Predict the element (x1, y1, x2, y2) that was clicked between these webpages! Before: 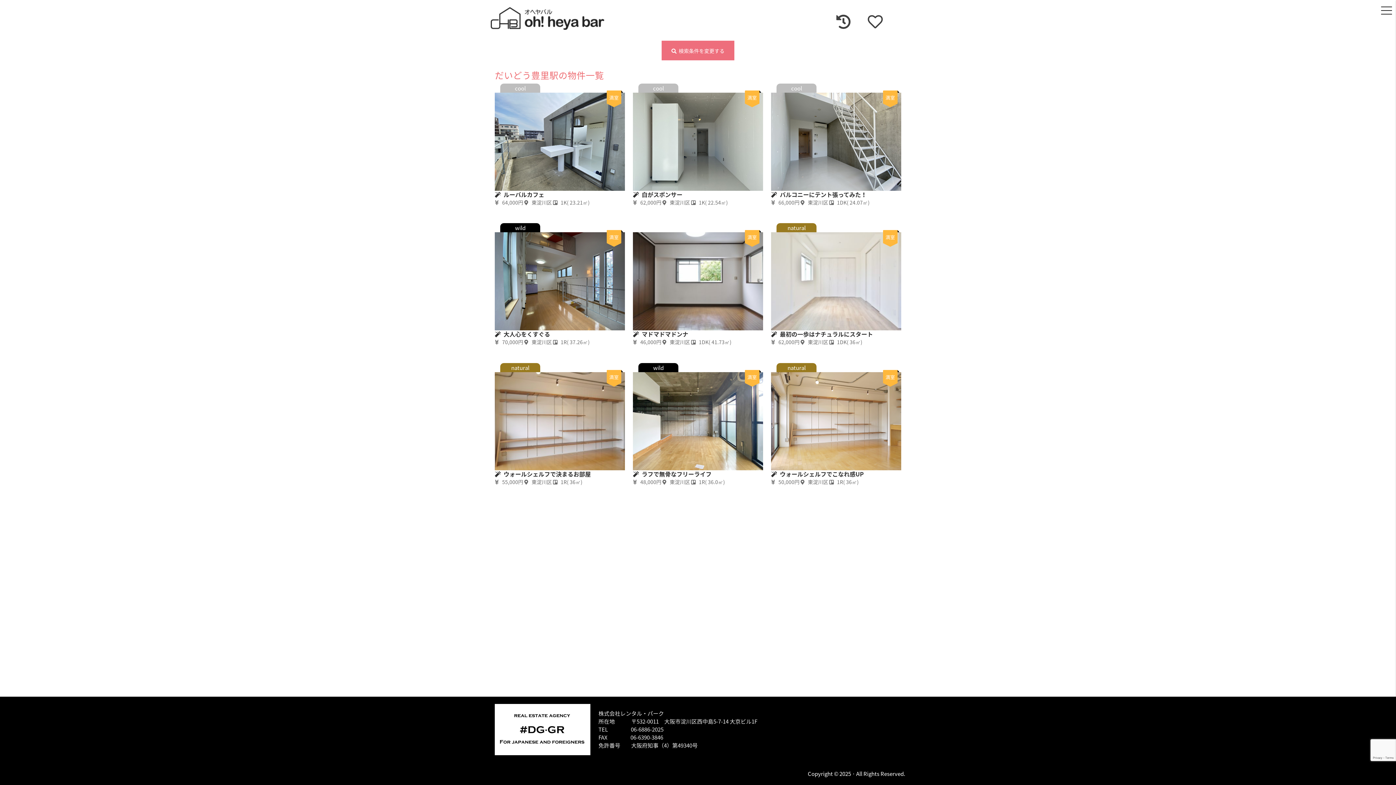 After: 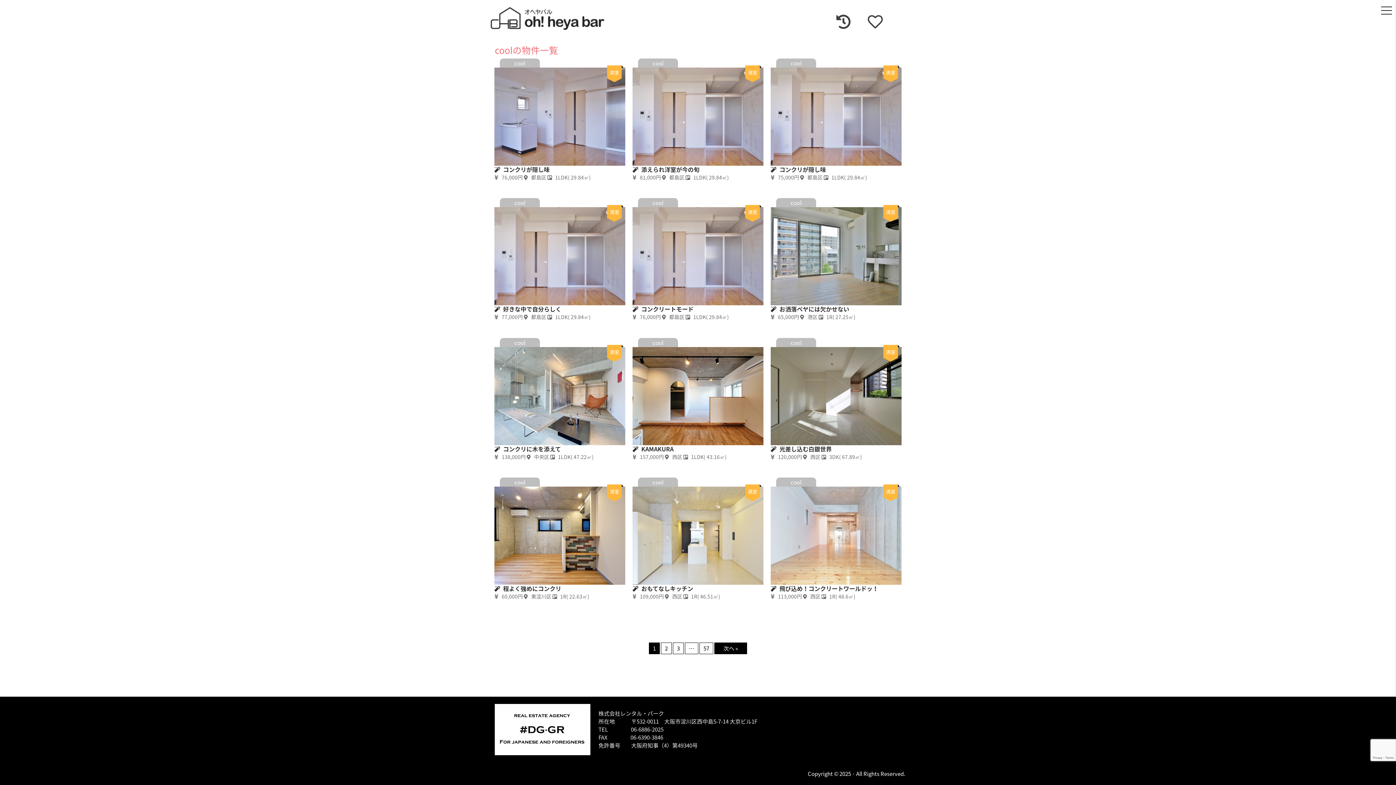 Action: label: cool bbox: (495, 83, 625, 93)